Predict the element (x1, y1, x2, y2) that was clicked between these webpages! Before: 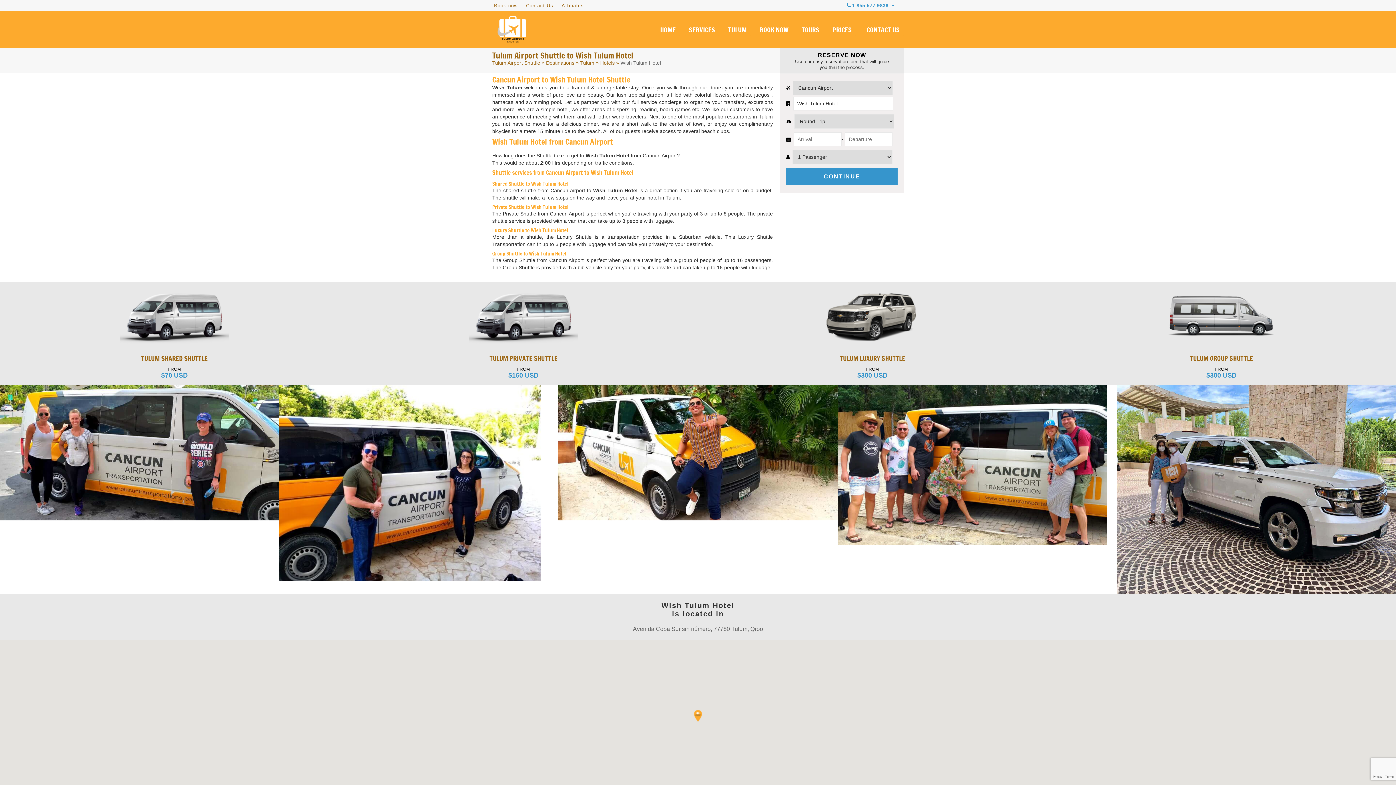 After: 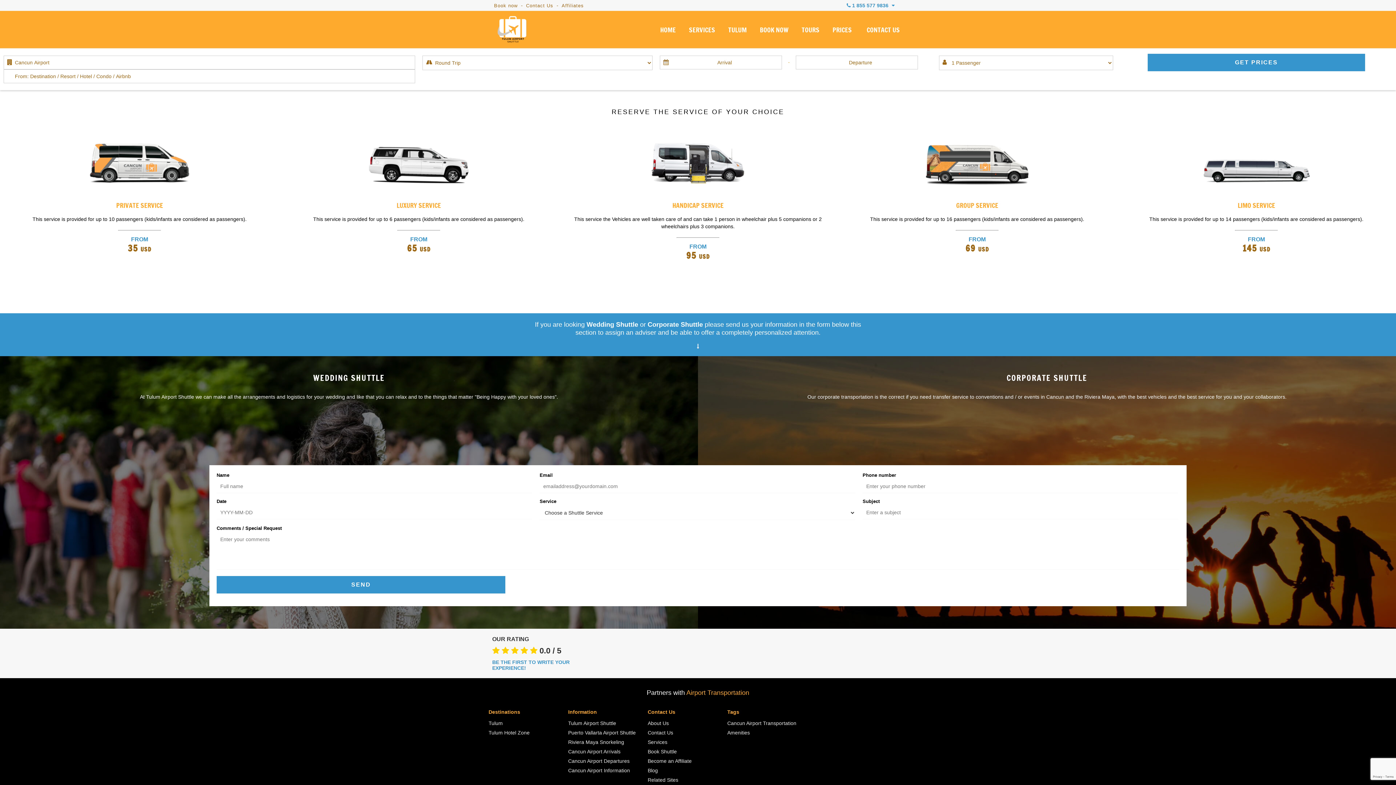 Action: bbox: (698, 285, 1047, 348)